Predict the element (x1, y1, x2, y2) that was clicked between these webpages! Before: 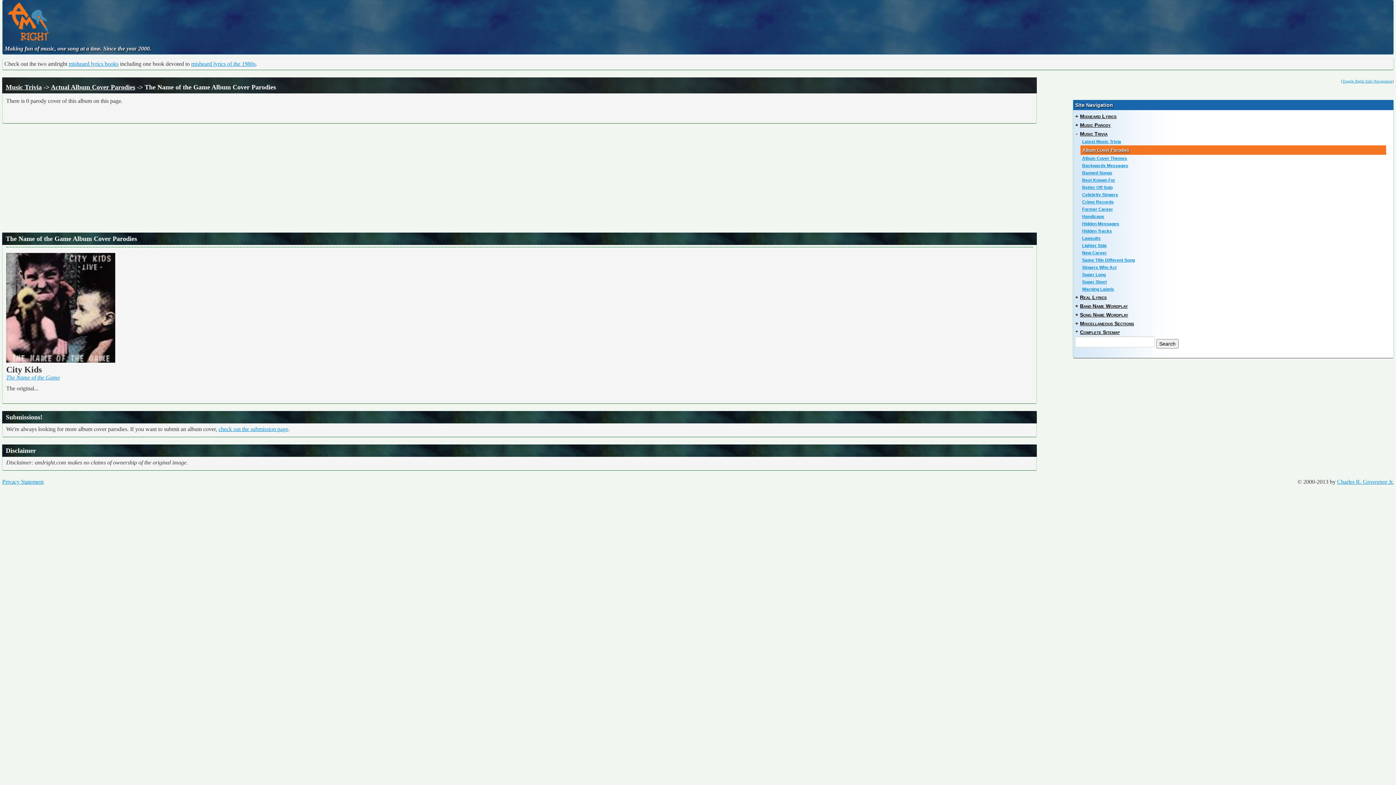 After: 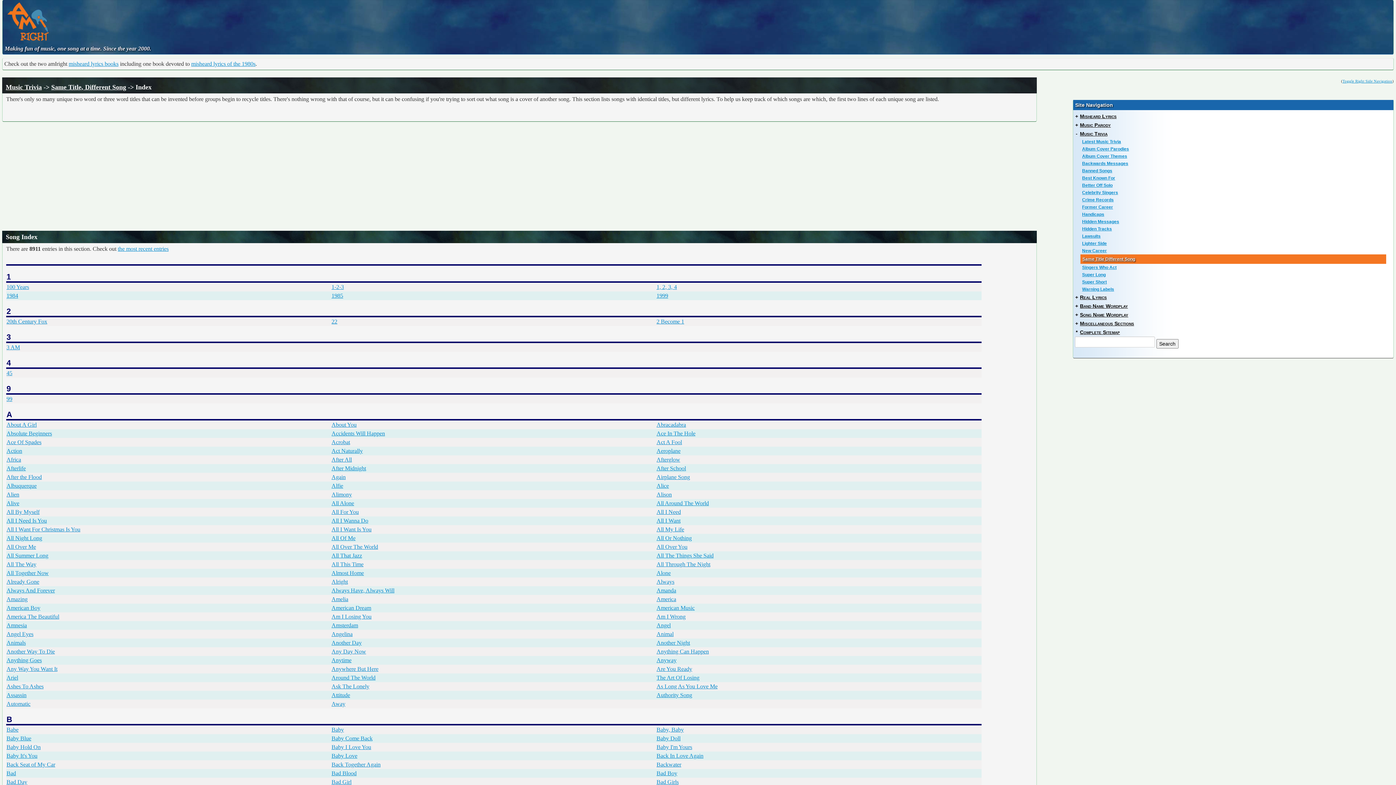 Action: bbox: (1076, 256, 1391, 264) label: Same Title Different Song